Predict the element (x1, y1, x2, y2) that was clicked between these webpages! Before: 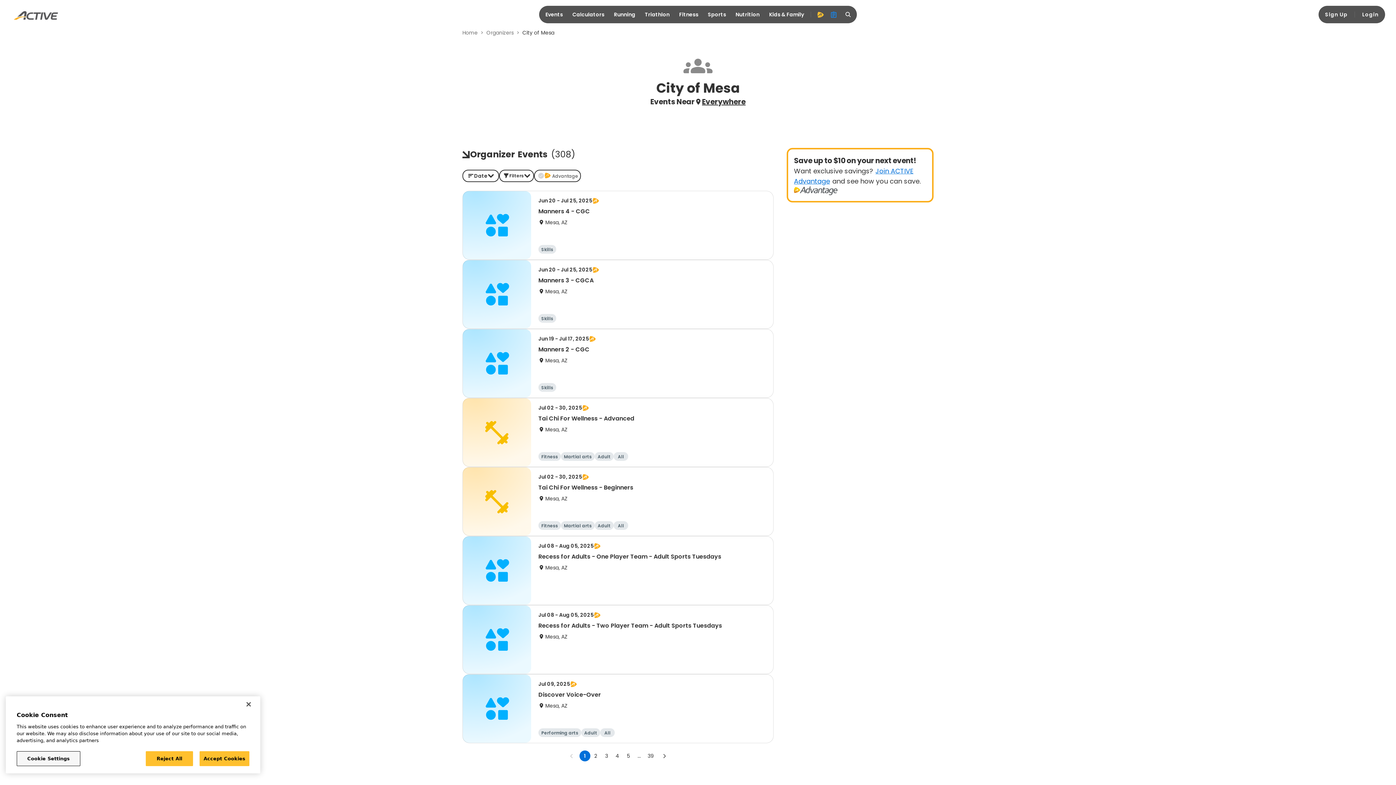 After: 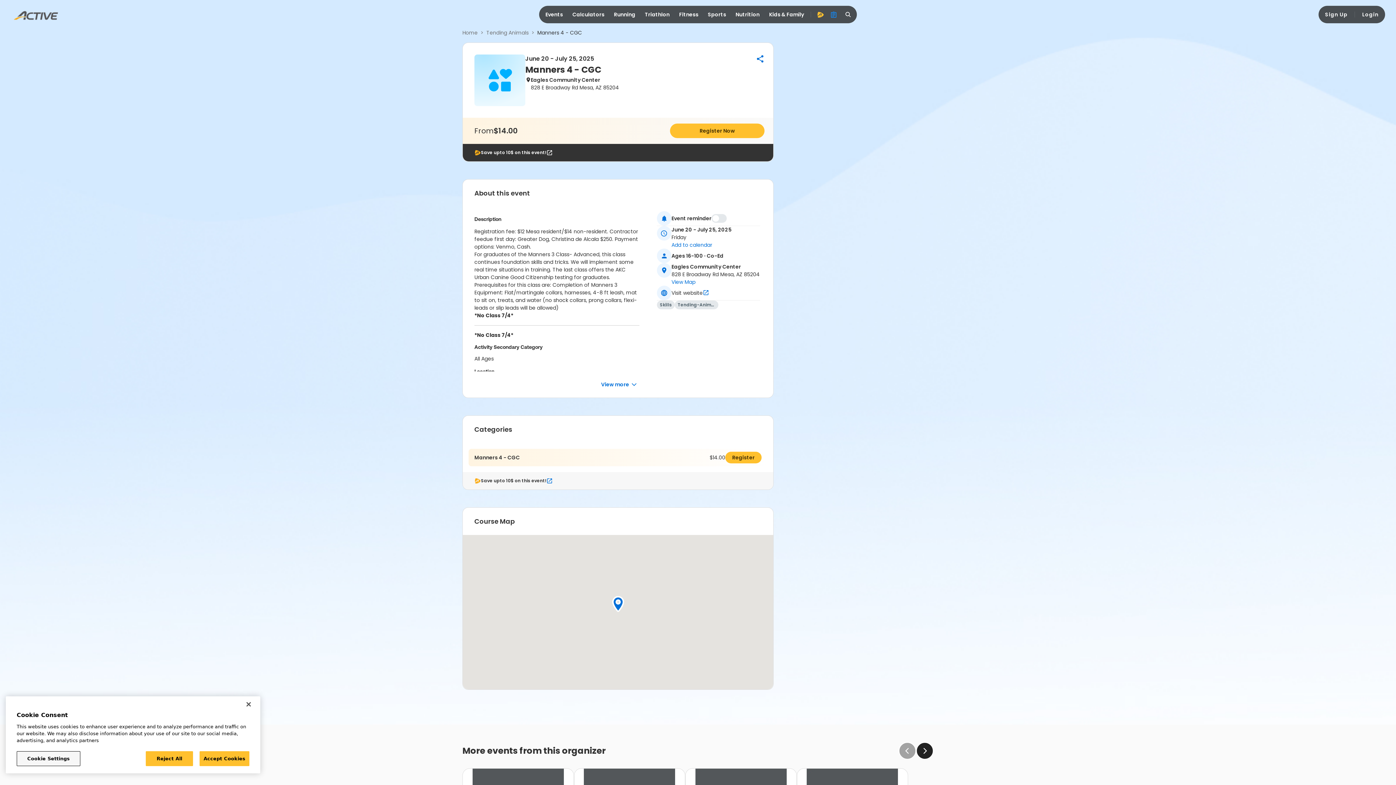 Action: label: Jun 20 - Jul 25, 2025
Manners 4 - CGC
Mesa, AZ
Skills bbox: (462, 190, 773, 260)